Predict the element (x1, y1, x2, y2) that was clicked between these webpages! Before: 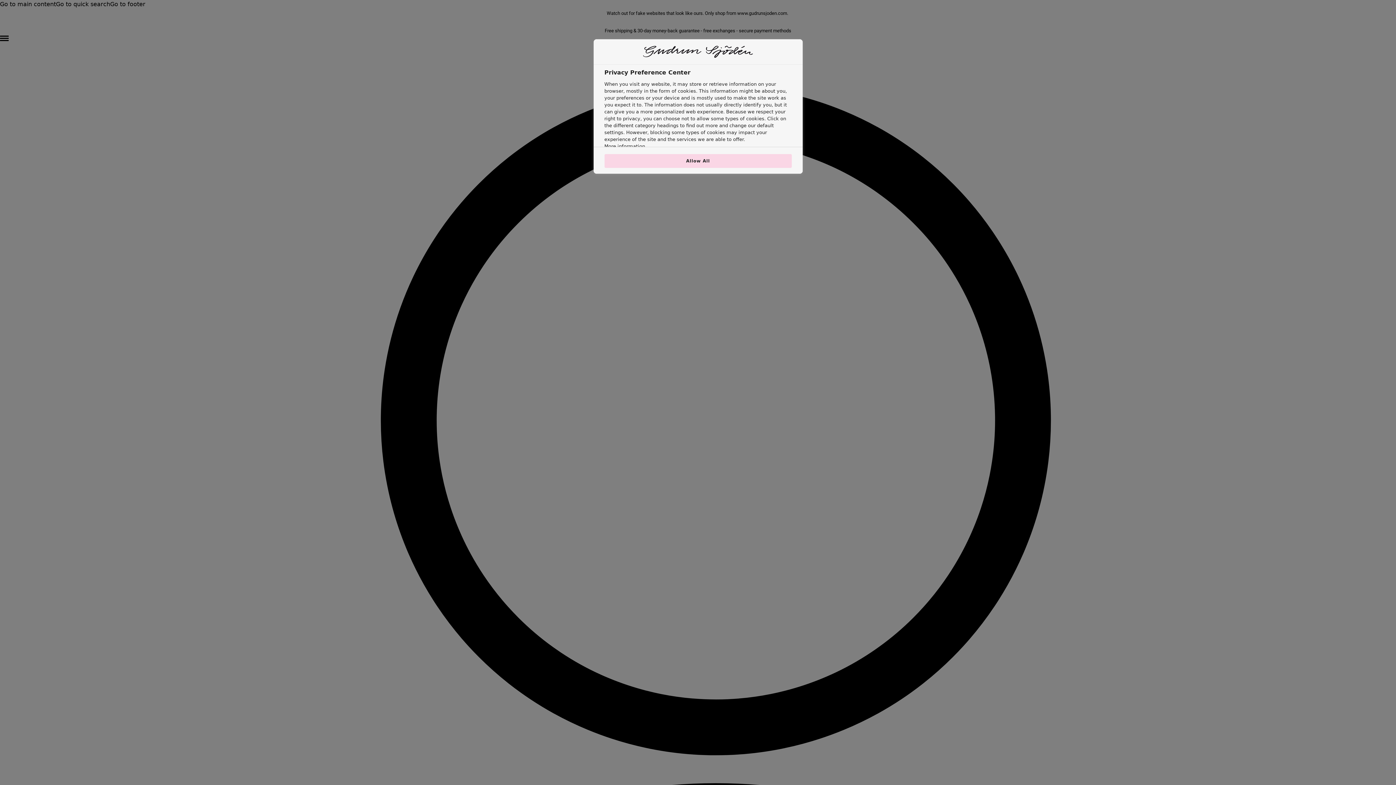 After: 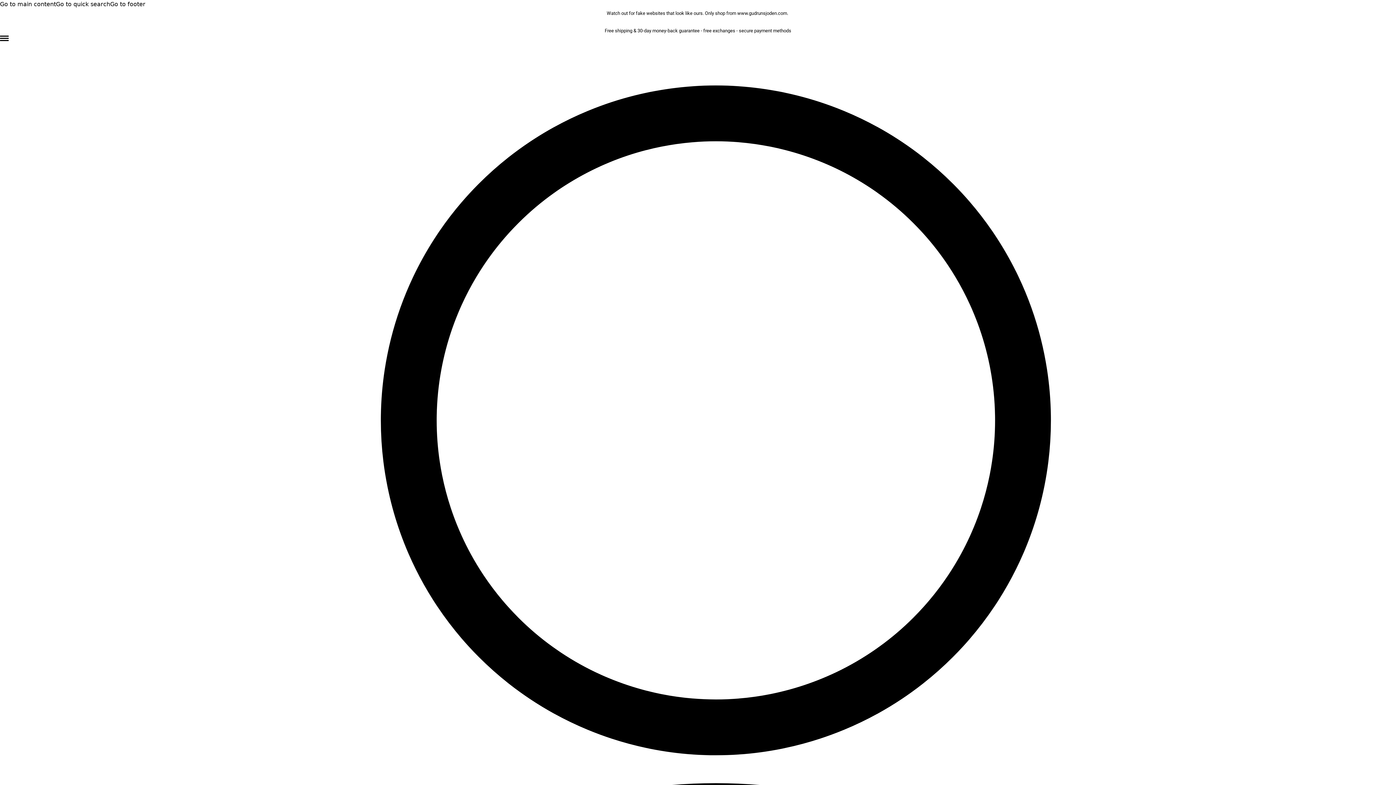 Action: bbox: (604, 154, 791, 168) label: Allow All